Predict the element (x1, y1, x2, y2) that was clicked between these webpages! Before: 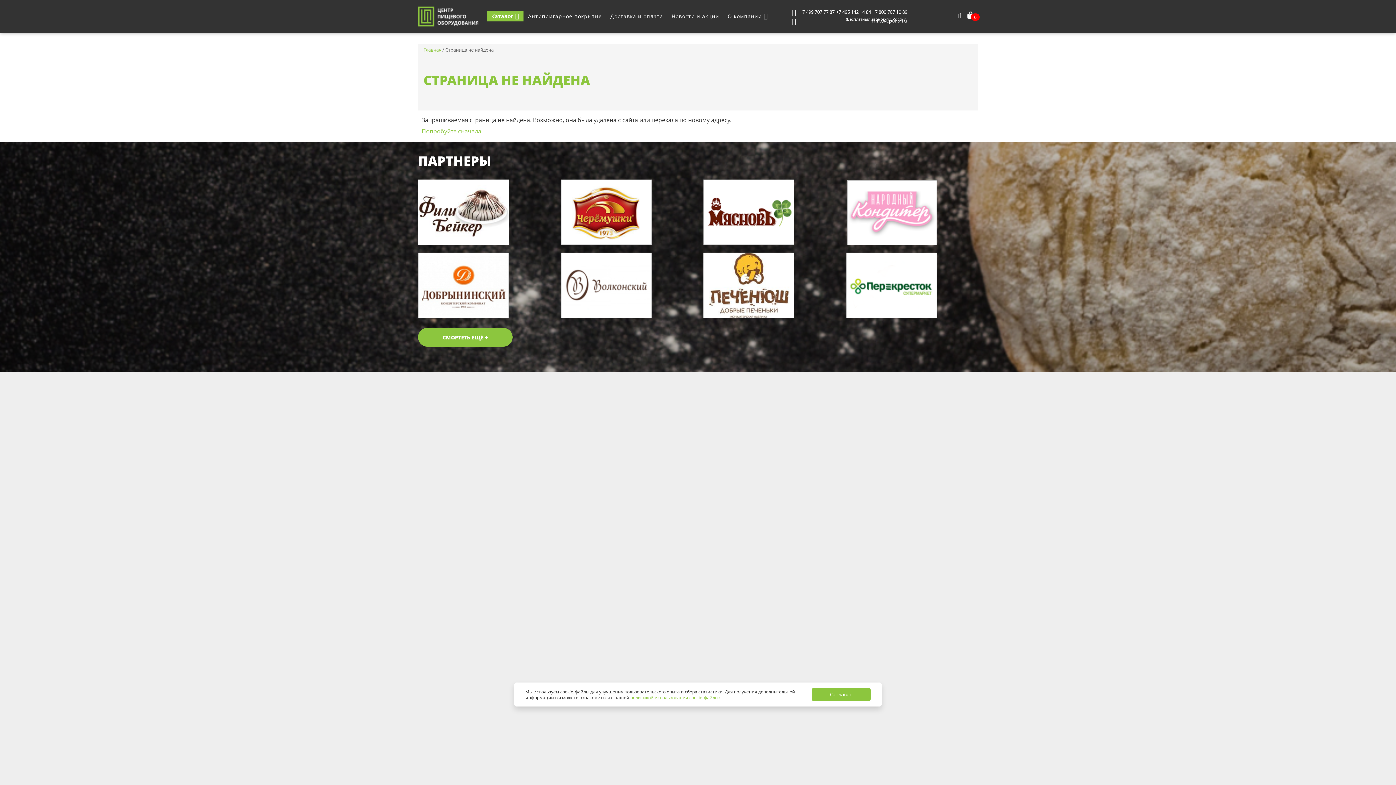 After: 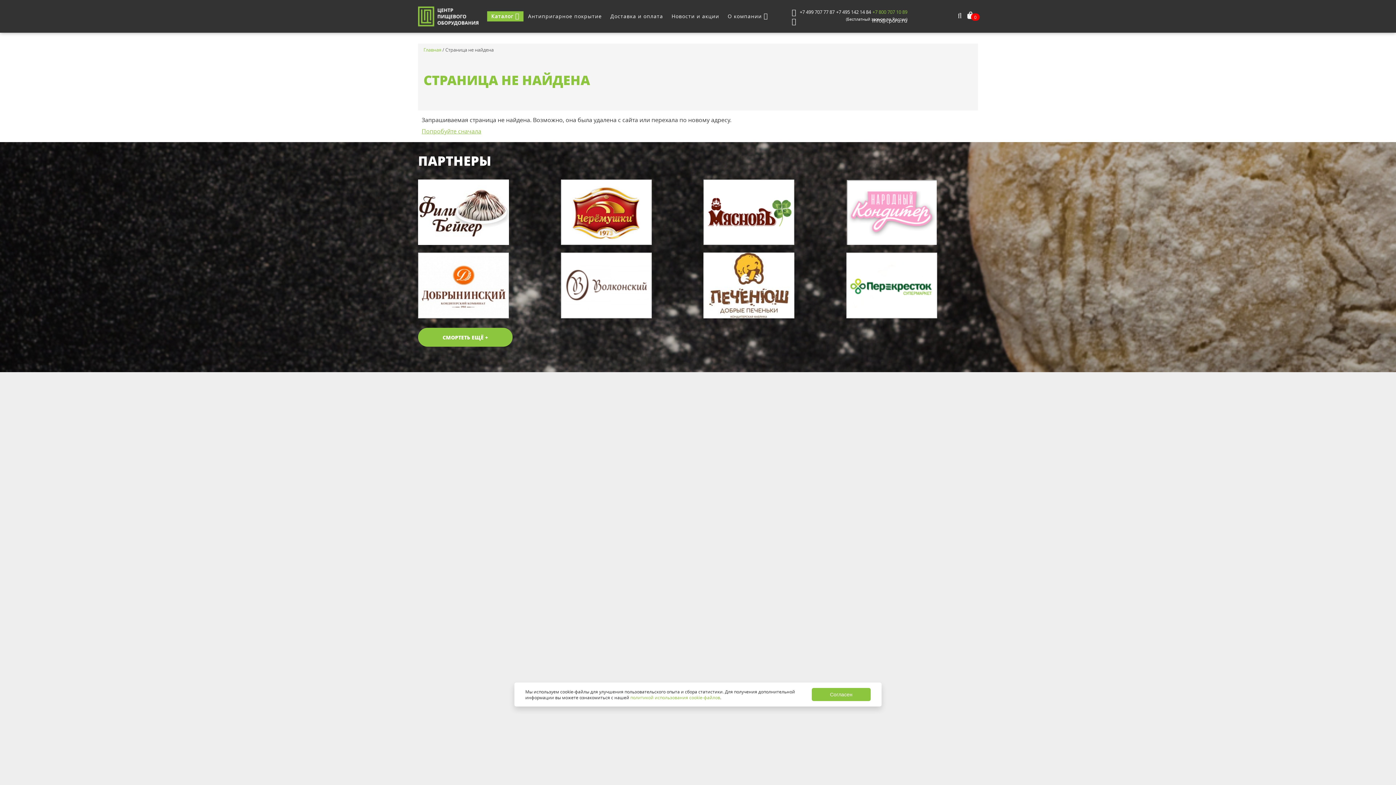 Action: label: +7 800 707 10 89 bbox: (872, 8, 907, 15)